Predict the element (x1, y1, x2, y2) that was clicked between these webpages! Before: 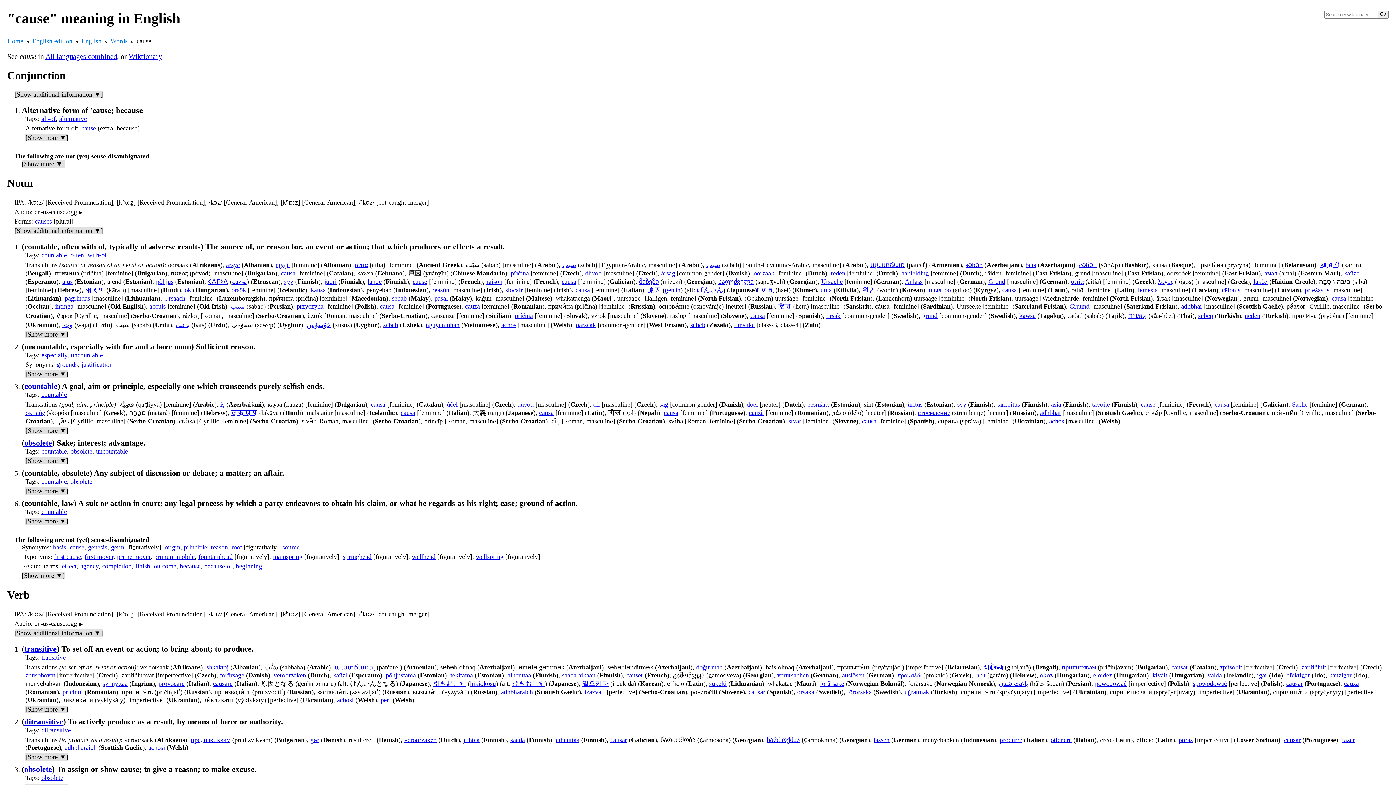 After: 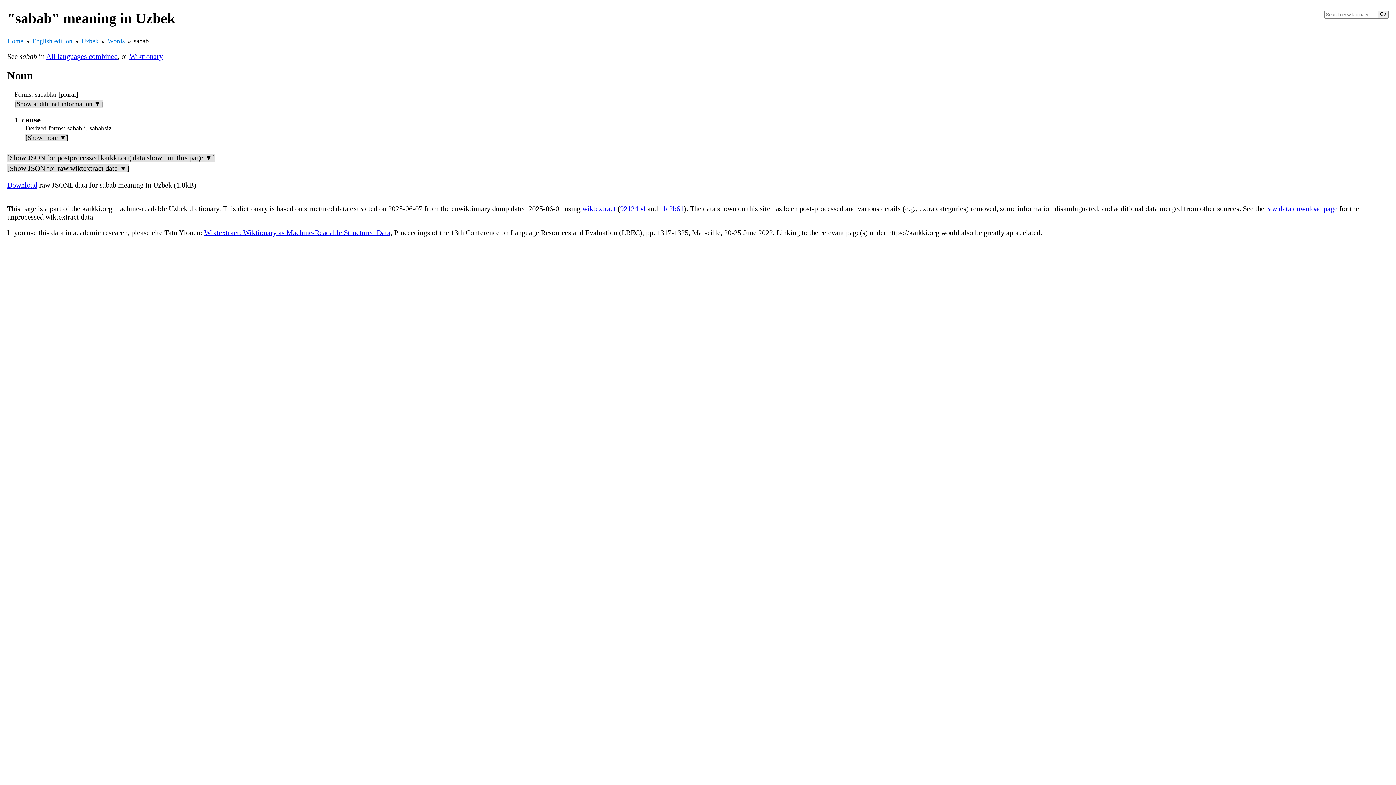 Action: label: sabab bbox: (383, 321, 398, 328)